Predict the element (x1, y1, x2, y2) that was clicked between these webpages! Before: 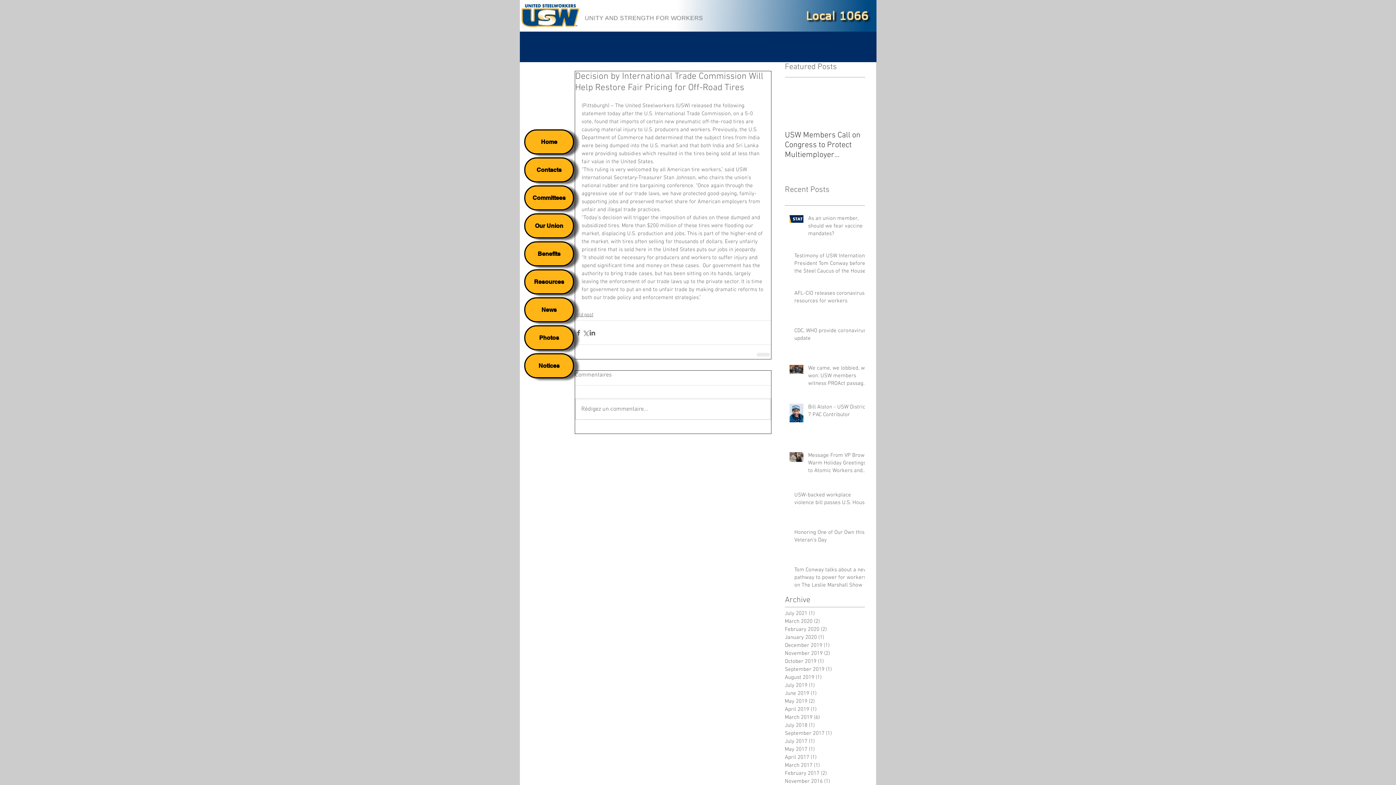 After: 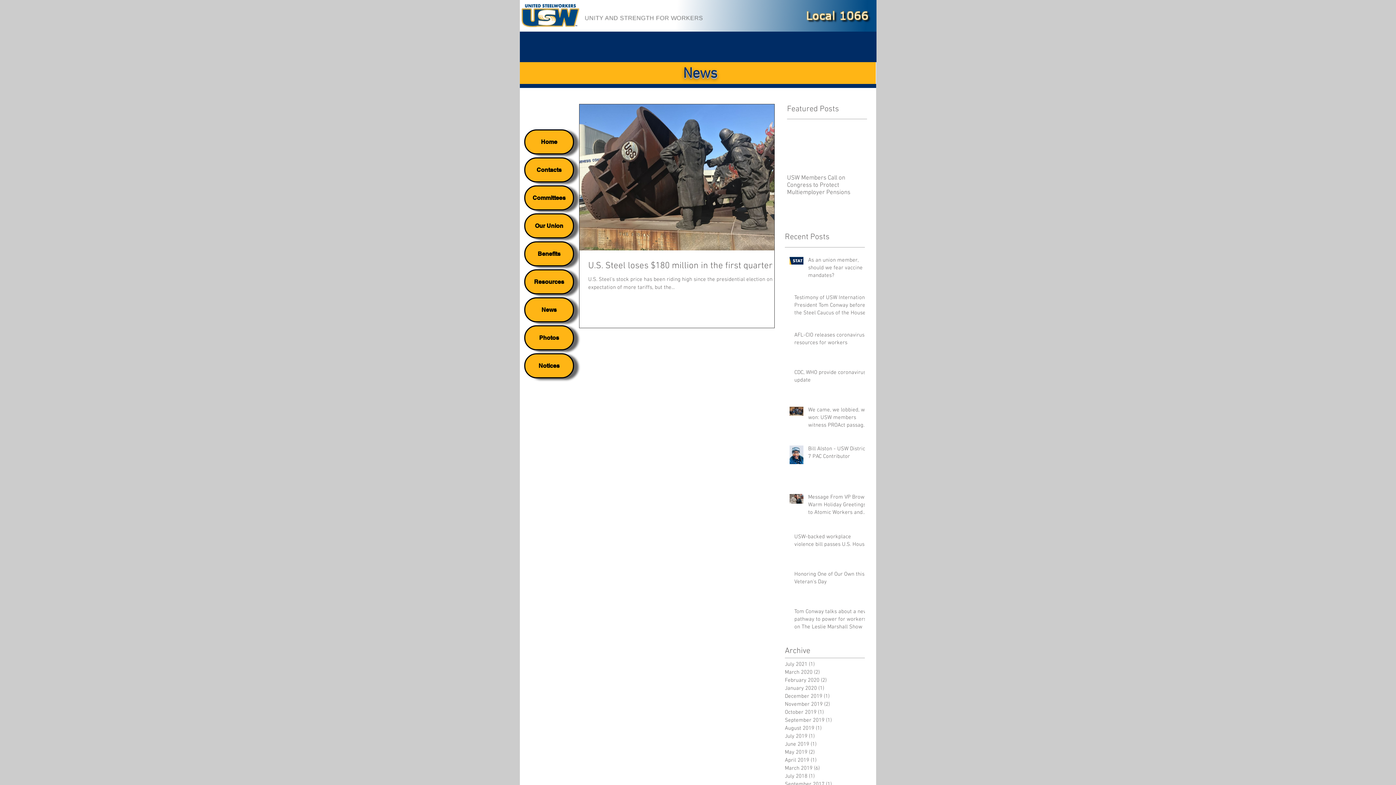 Action: label: April 2017 (1)
1 post bbox: (785, 753, 861, 761)